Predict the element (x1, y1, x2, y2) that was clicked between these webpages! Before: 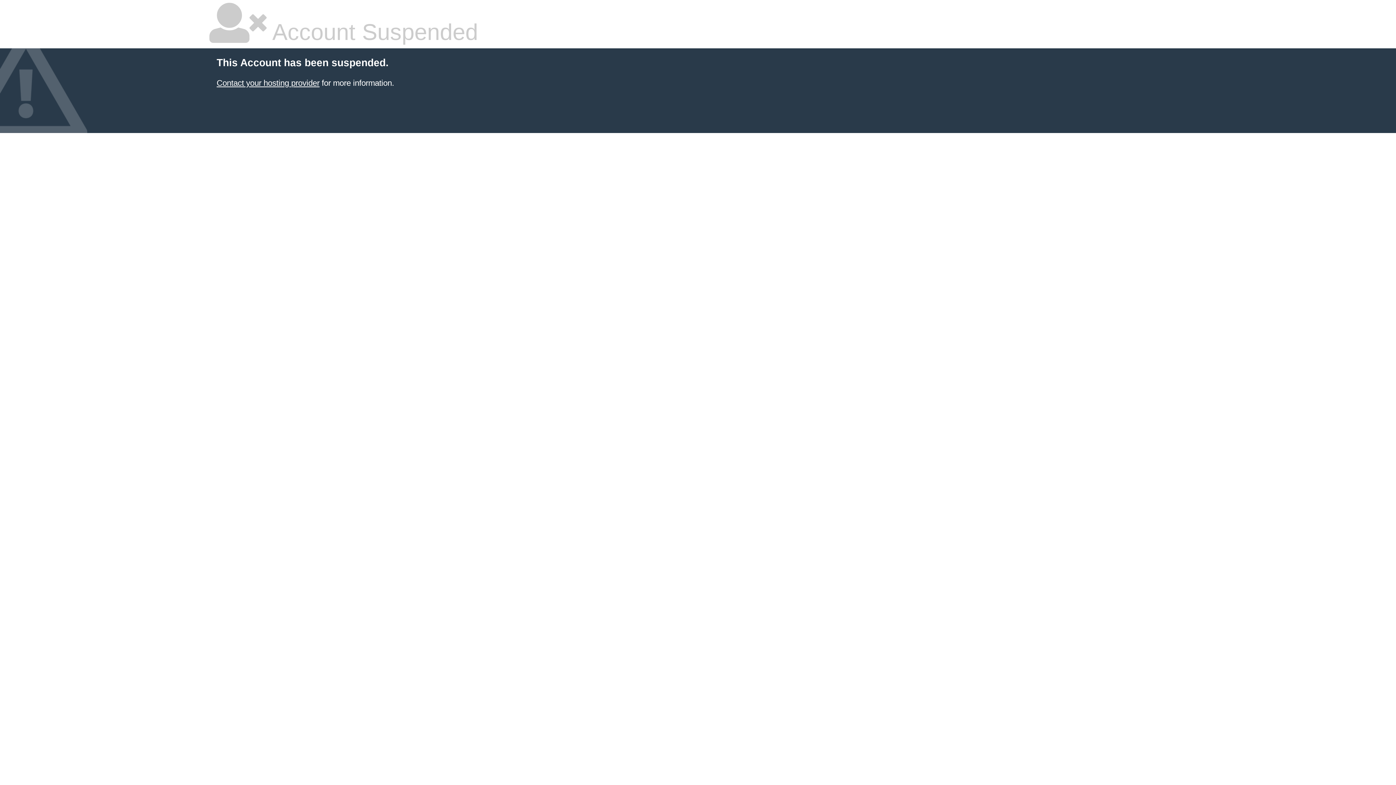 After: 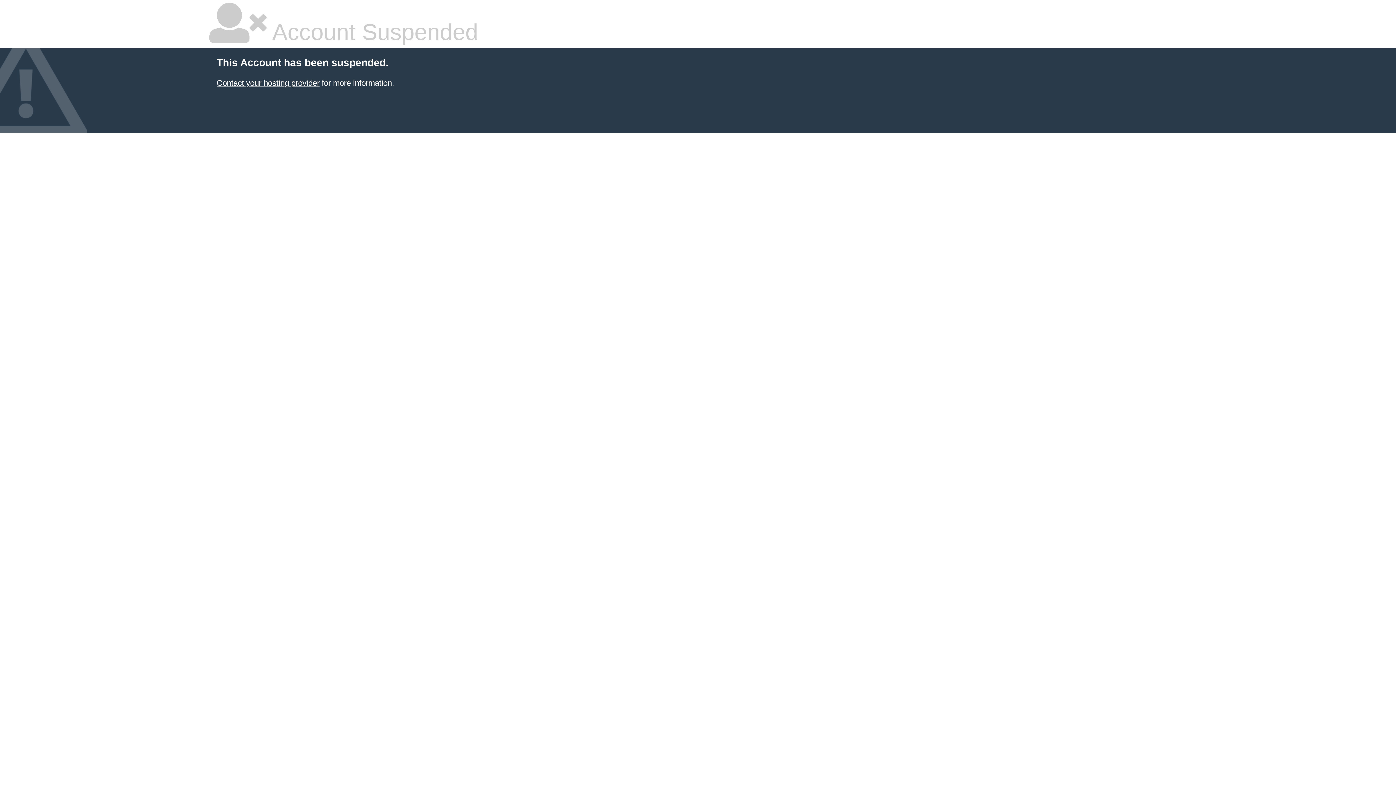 Action: label: Contact your hosting provider bbox: (216, 78, 319, 87)